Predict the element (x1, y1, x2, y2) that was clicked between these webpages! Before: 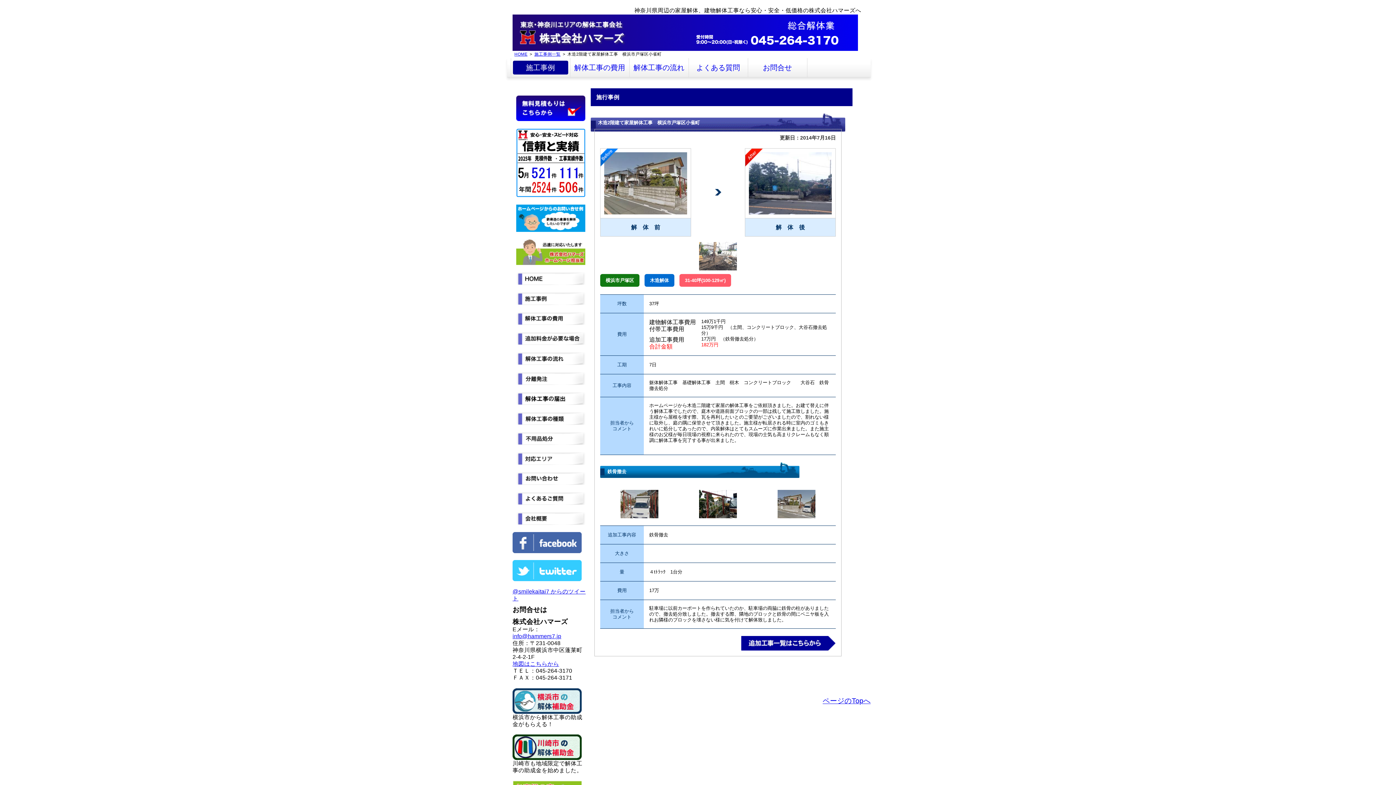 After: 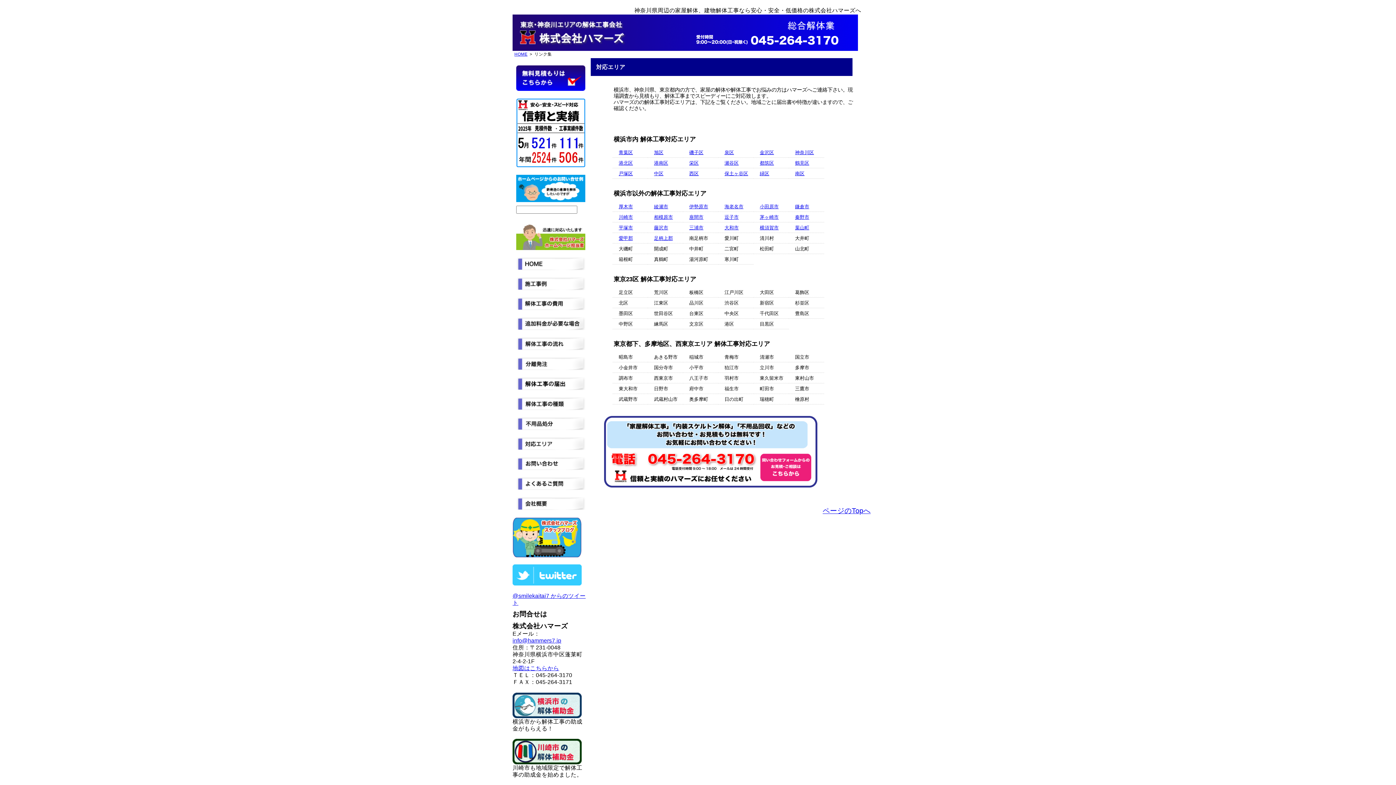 Action: bbox: (516, 452, 585, 458)